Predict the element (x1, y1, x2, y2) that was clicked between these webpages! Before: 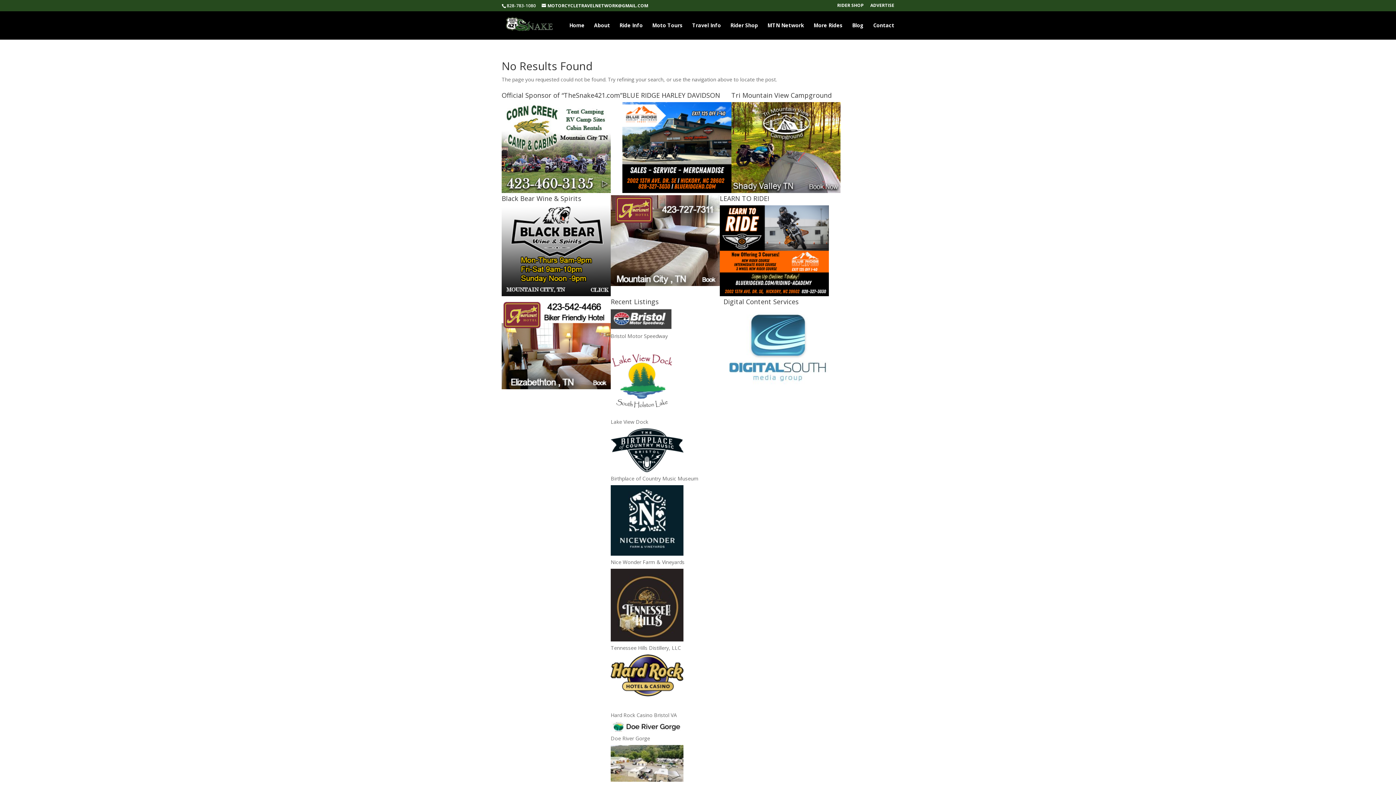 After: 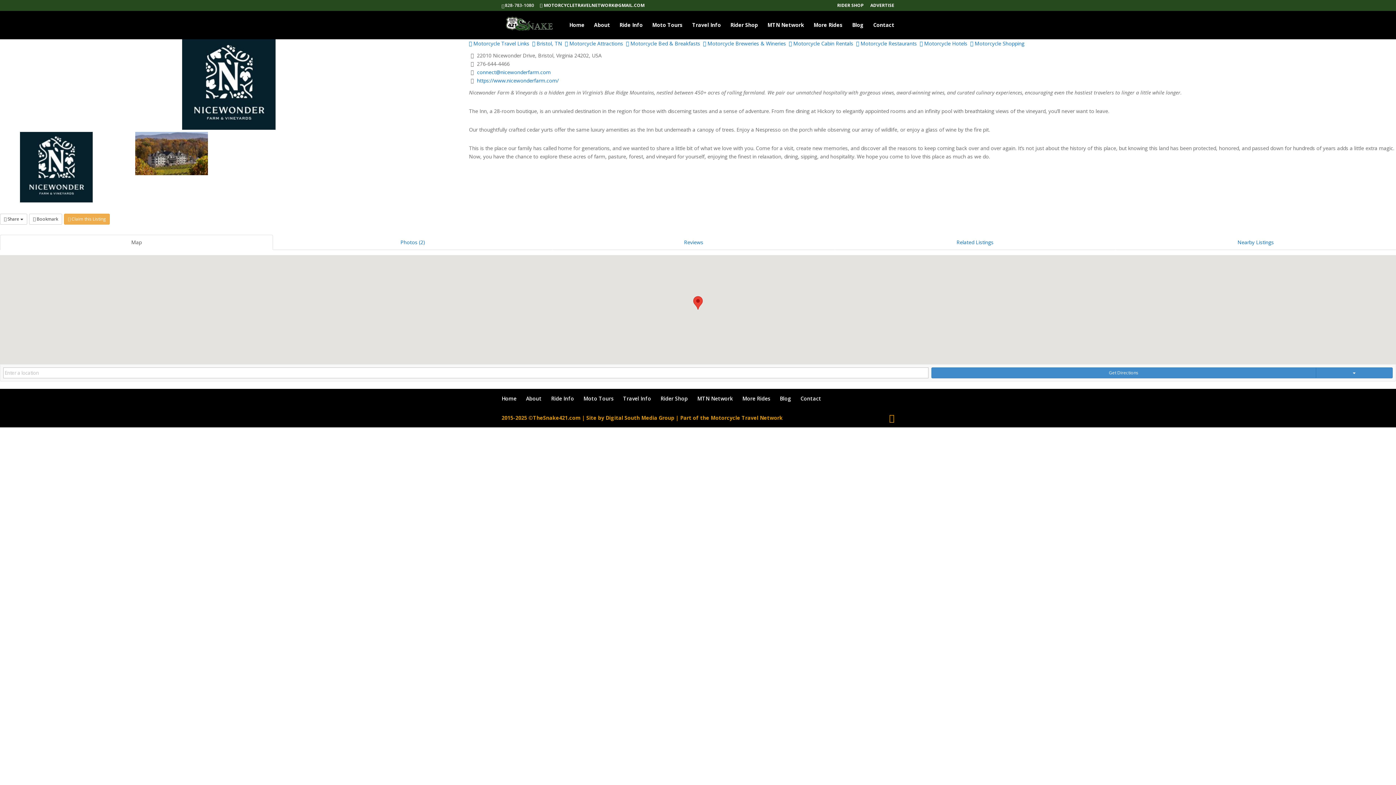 Action: bbox: (610, 550, 683, 557)